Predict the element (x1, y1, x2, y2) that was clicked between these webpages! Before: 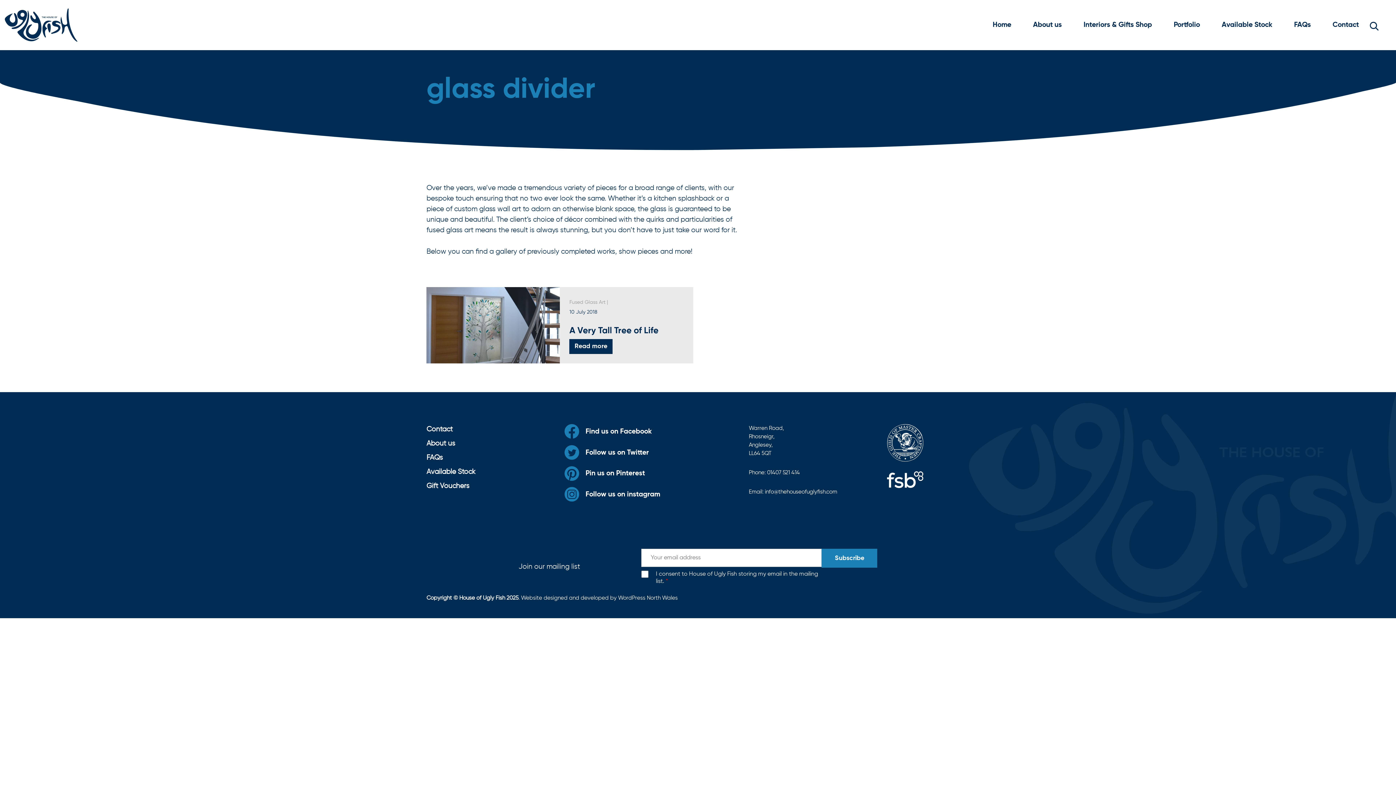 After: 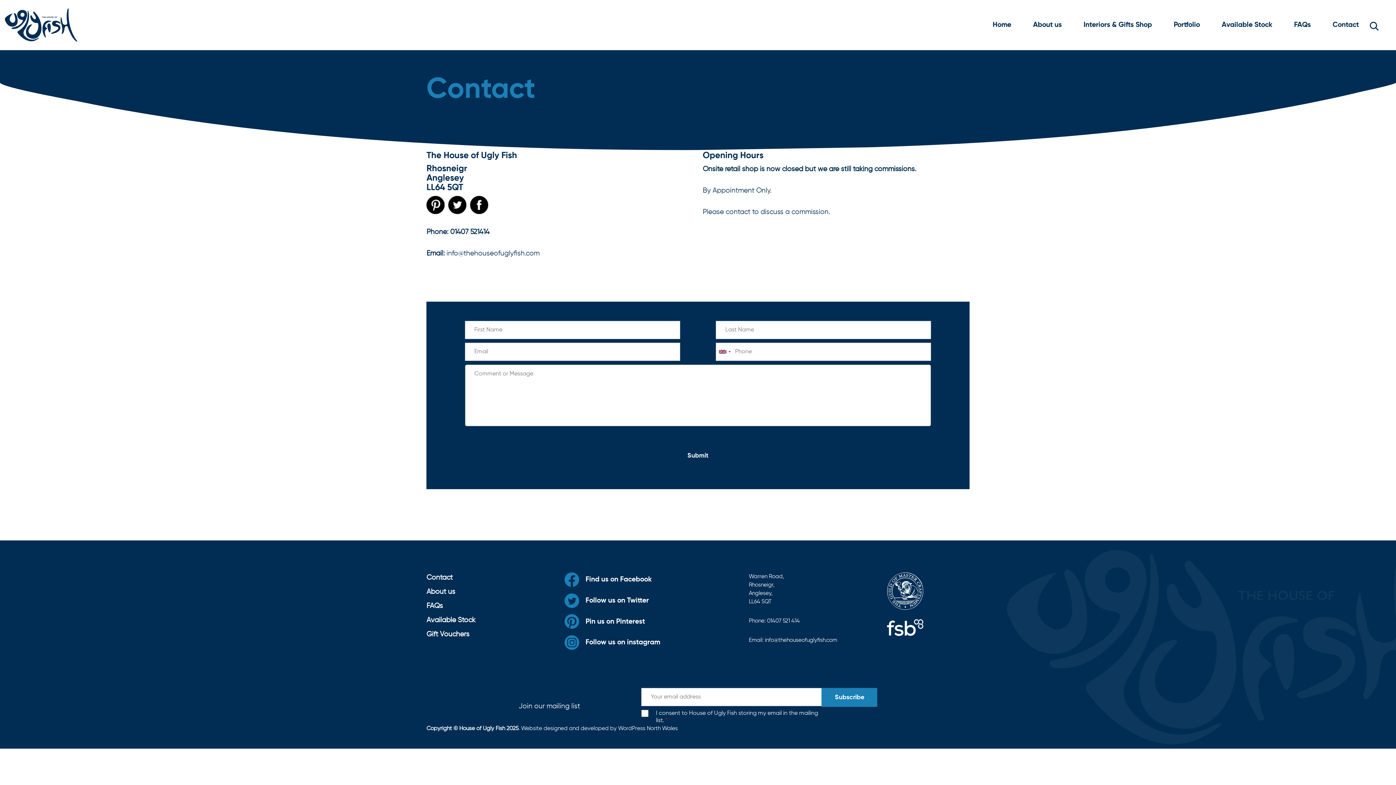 Action: bbox: (1322, 16, 1370, 33) label: Contact